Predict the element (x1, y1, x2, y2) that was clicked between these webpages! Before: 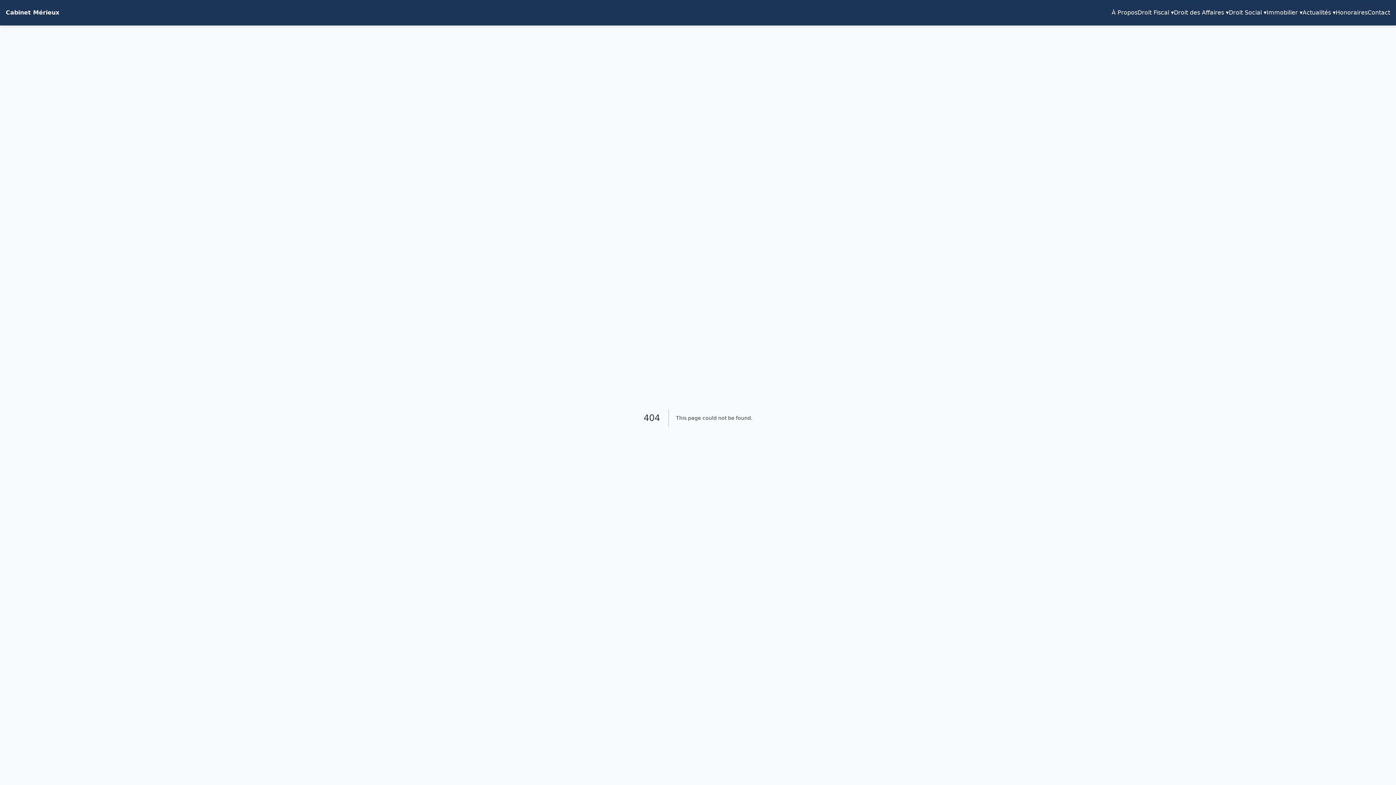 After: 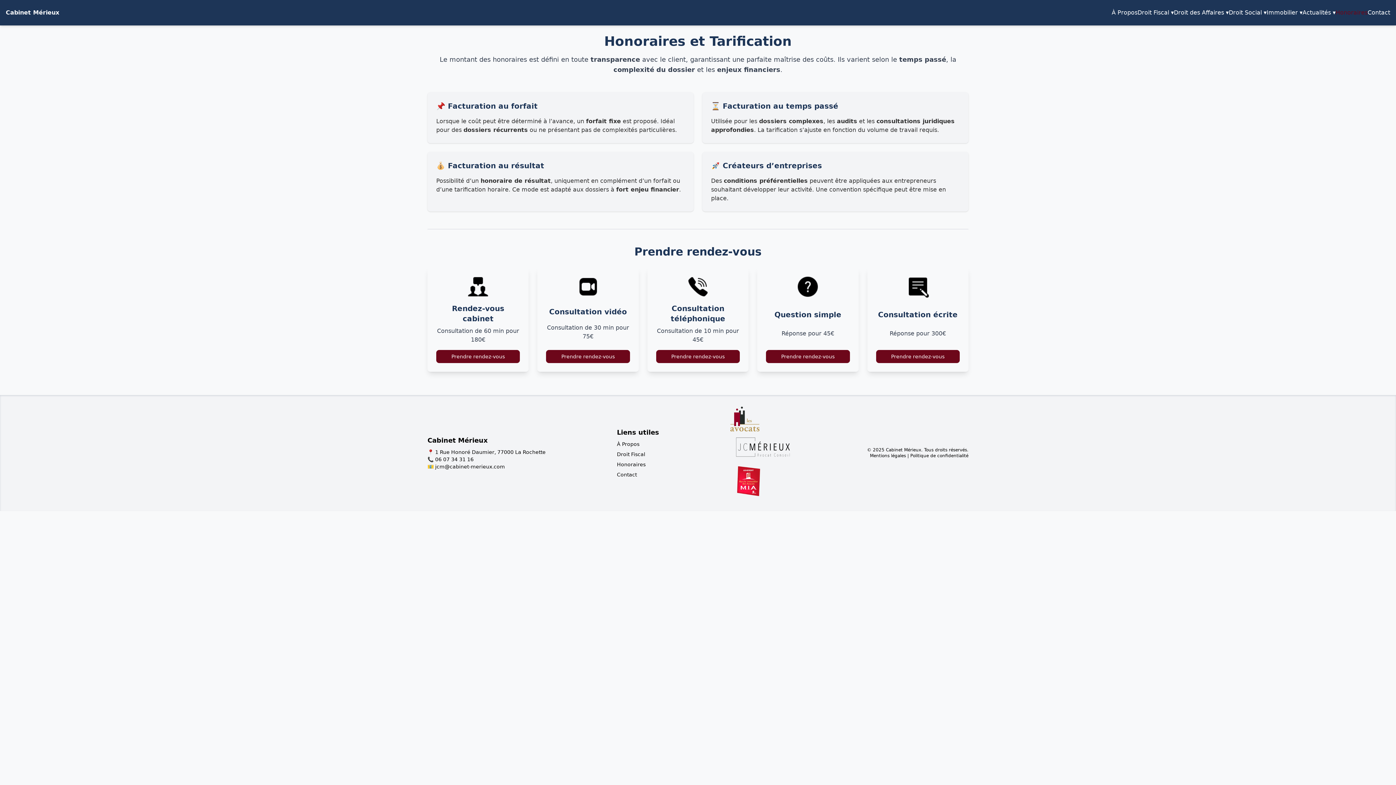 Action: label: Honoraires bbox: (1336, 9, 1368, 16)